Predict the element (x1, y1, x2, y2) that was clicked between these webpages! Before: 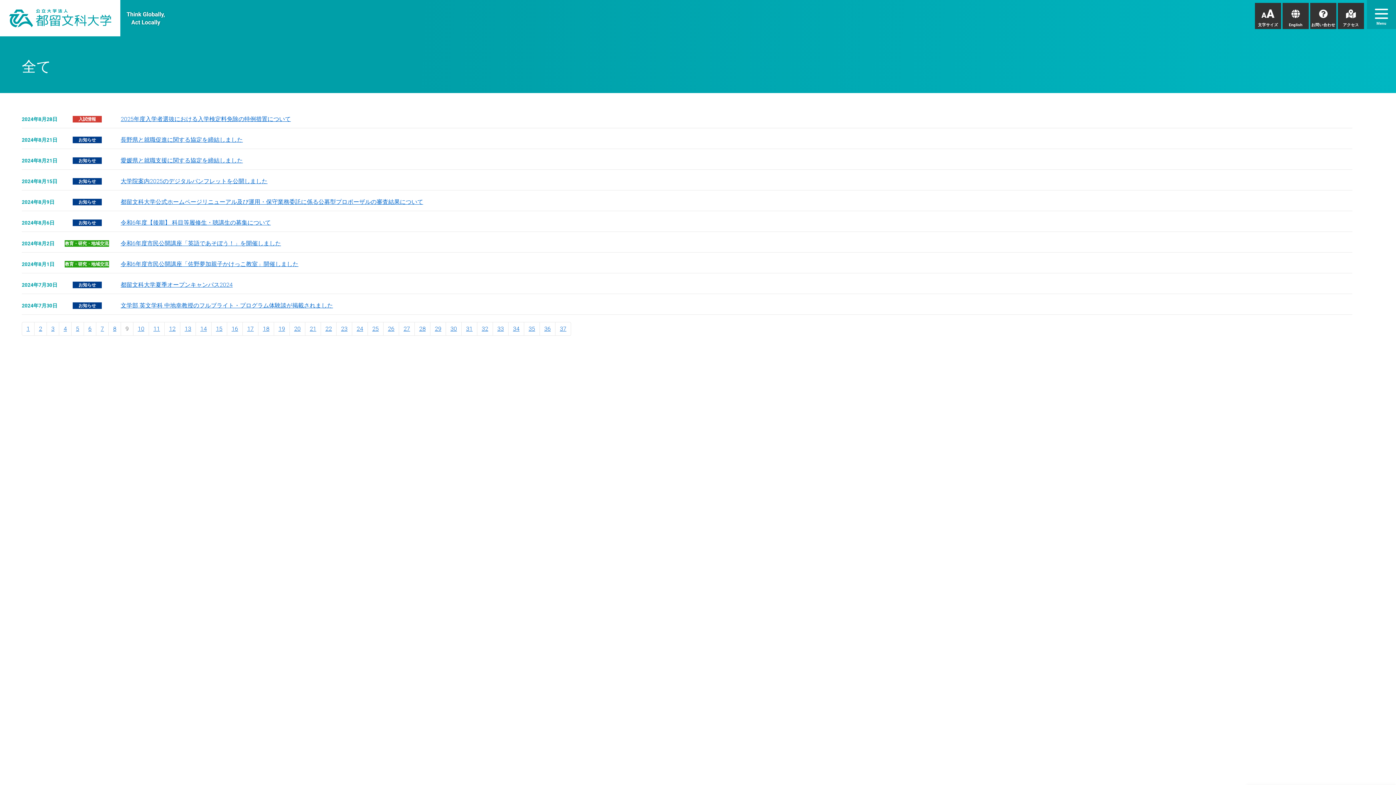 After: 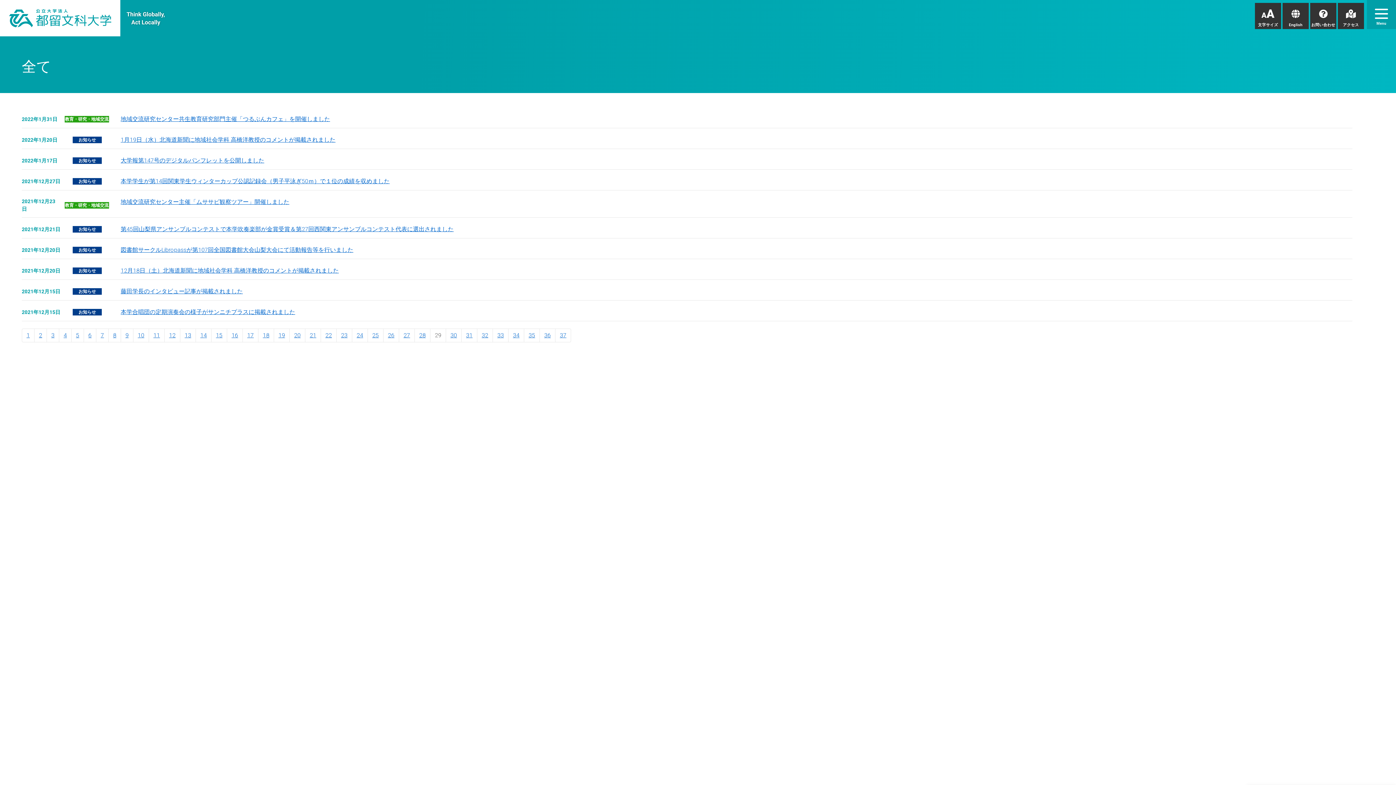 Action: label: 29 bbox: (430, 322, 446, 336)